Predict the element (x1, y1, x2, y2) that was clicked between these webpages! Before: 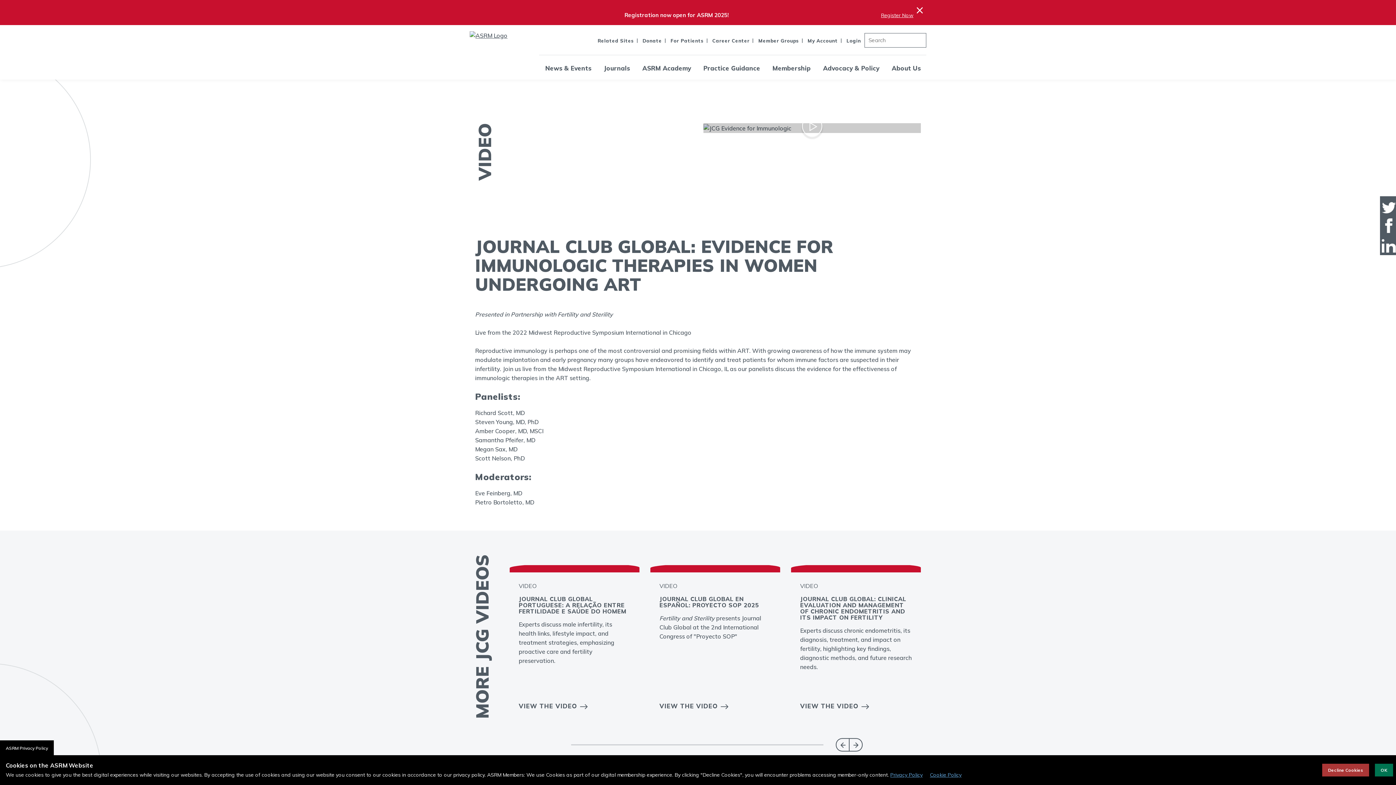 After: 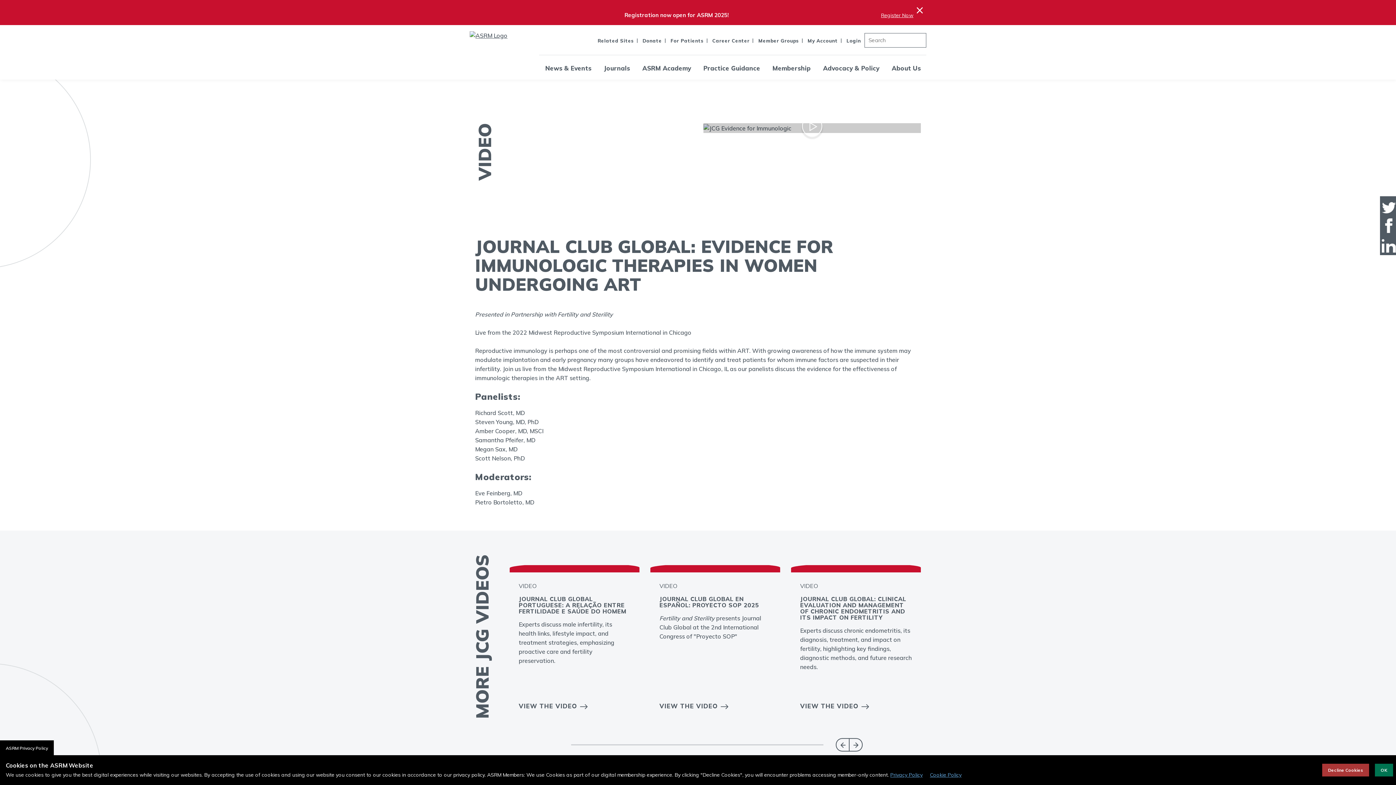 Action: bbox: (670, 37, 703, 43) label: For Patients